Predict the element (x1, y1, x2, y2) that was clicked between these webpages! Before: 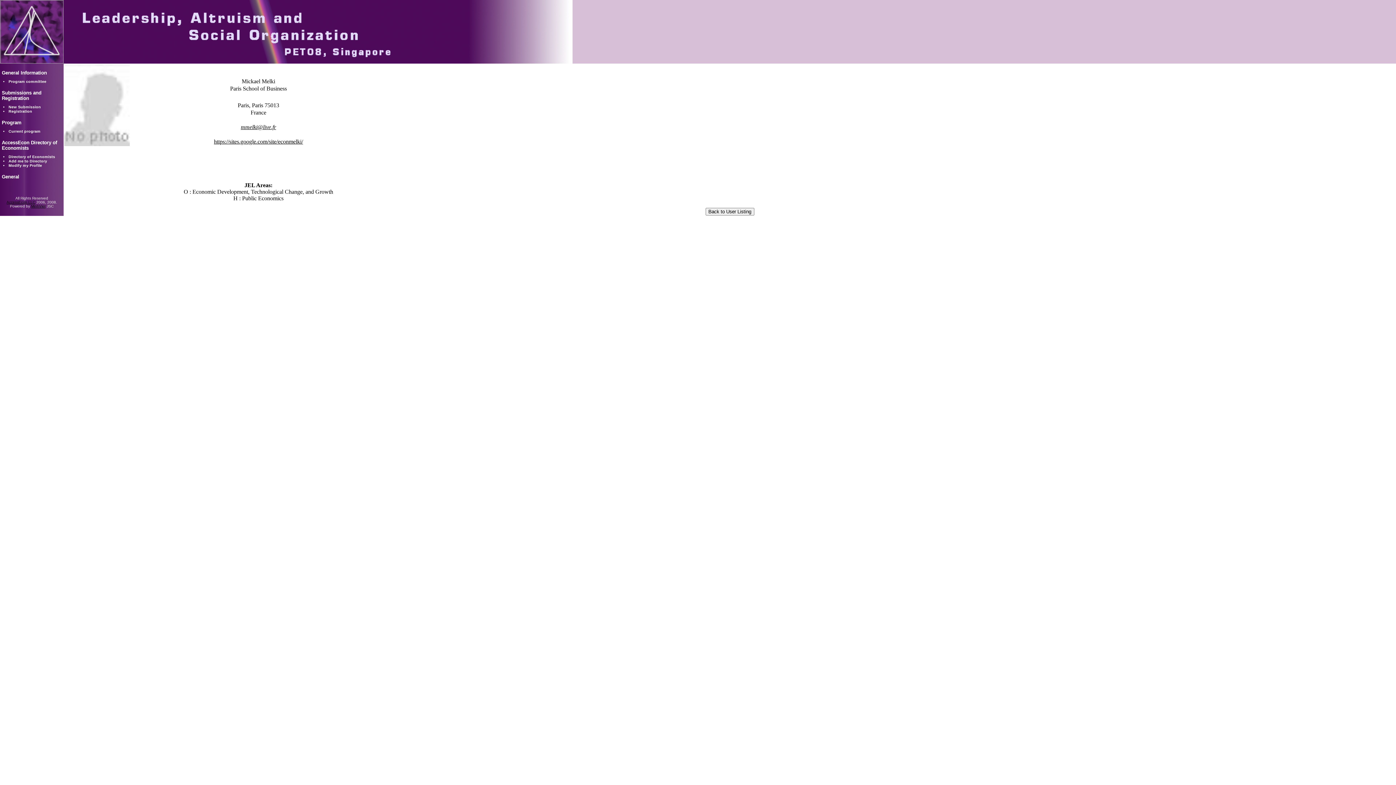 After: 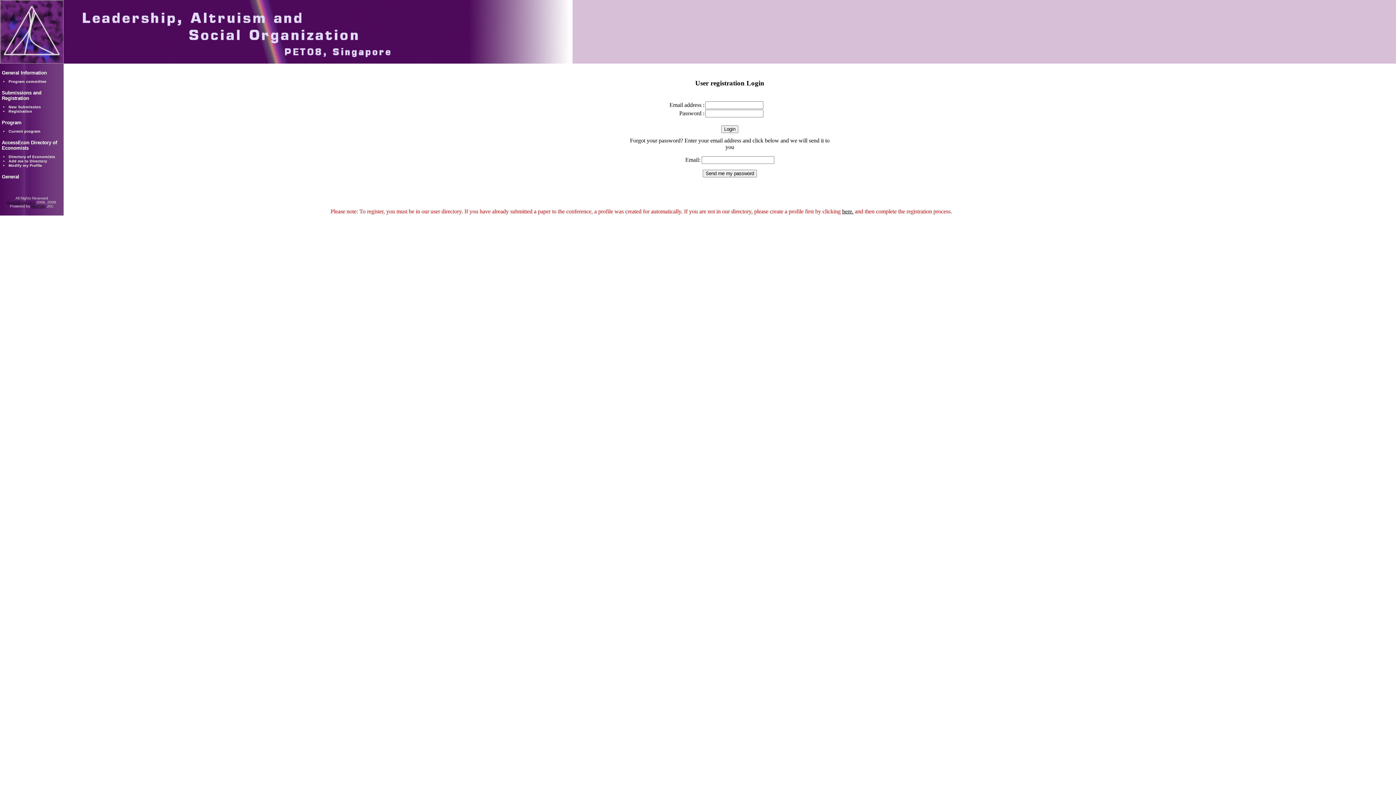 Action: bbox: (8, 109, 32, 113) label: Registration